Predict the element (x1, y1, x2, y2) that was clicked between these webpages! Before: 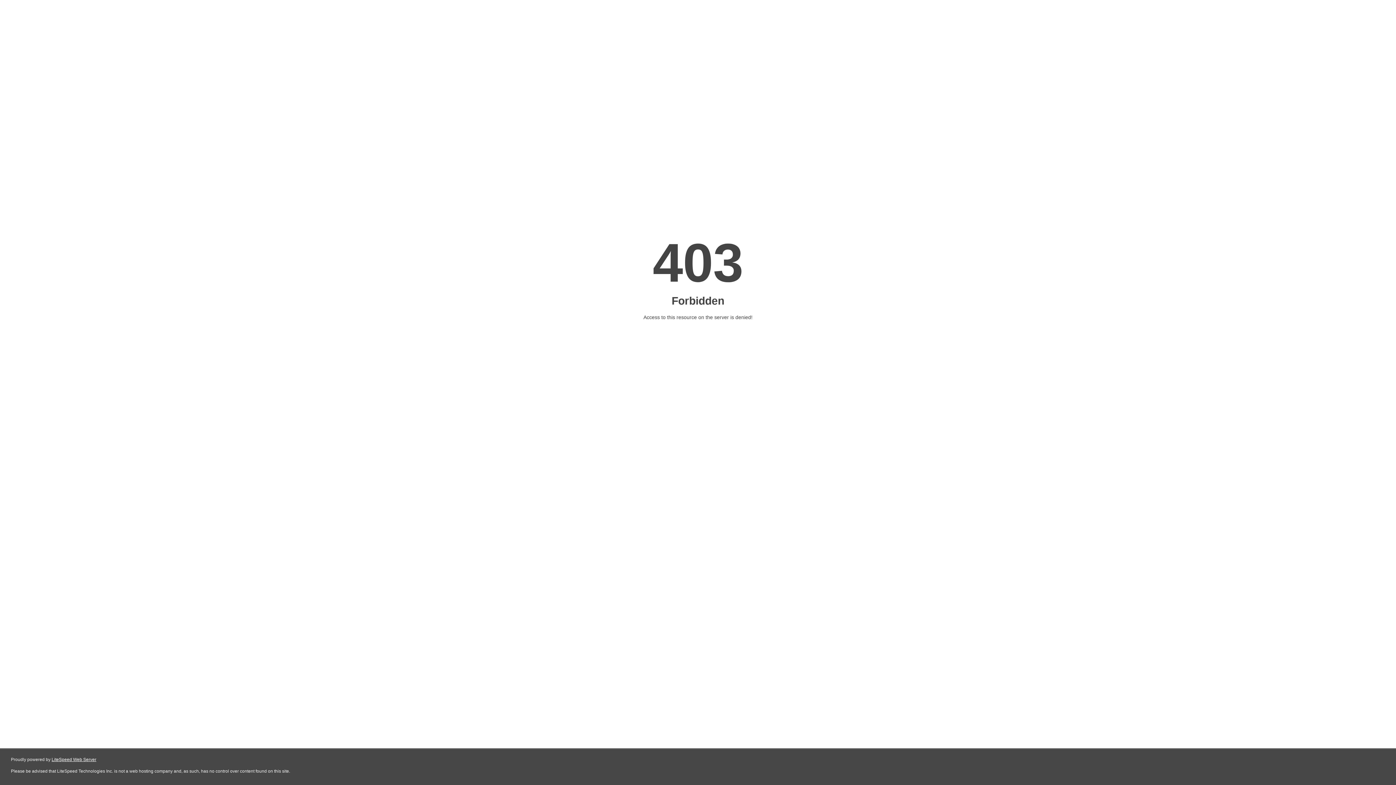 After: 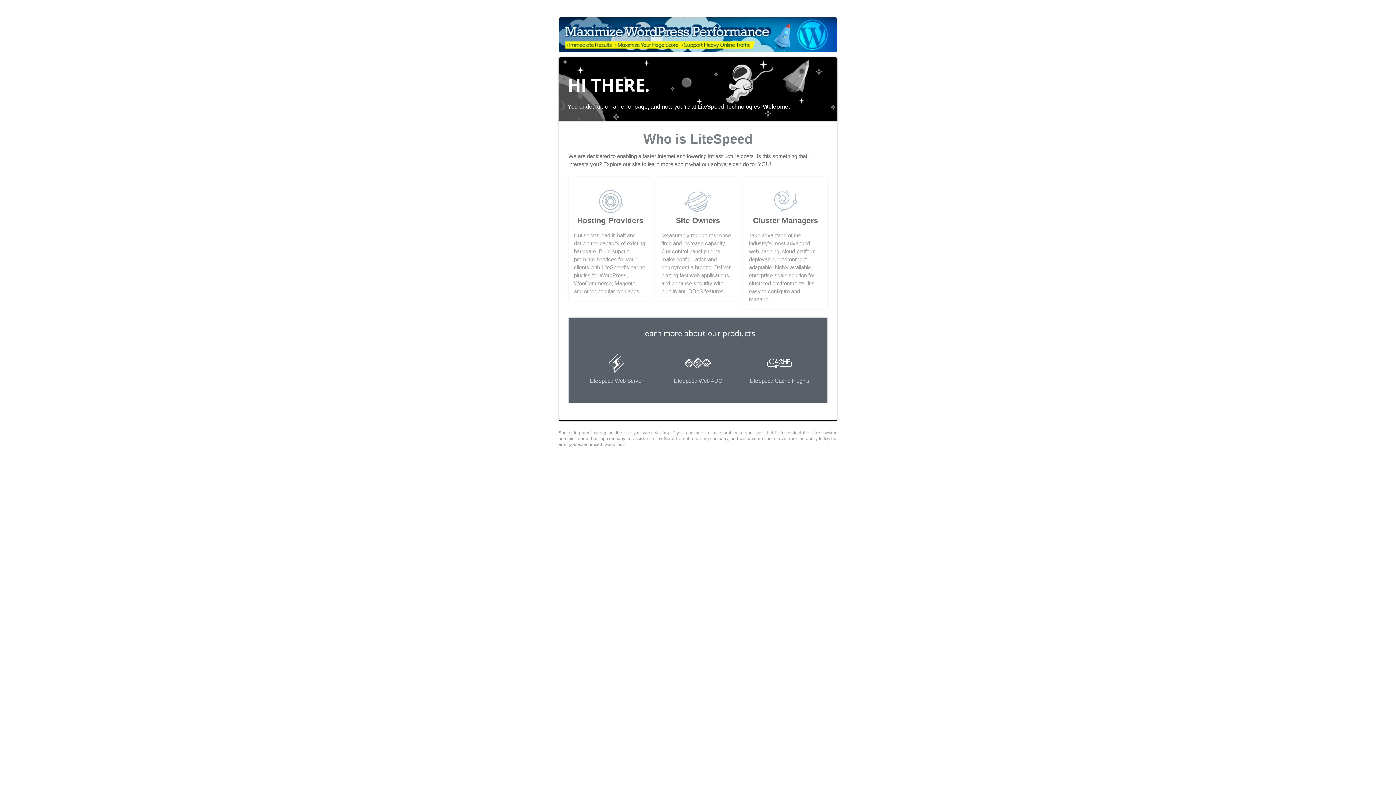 Action: label: LiteSpeed Web Server bbox: (51, 757, 96, 762)